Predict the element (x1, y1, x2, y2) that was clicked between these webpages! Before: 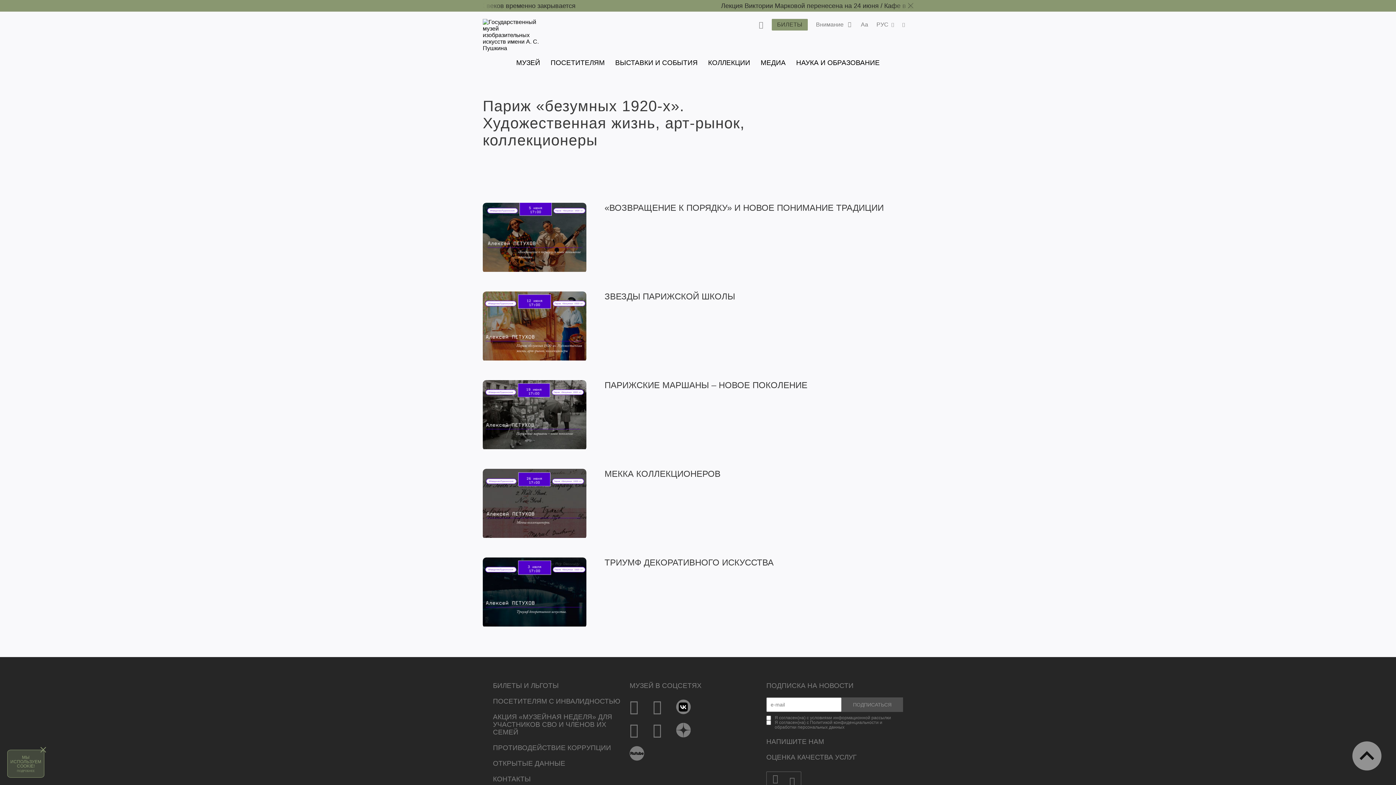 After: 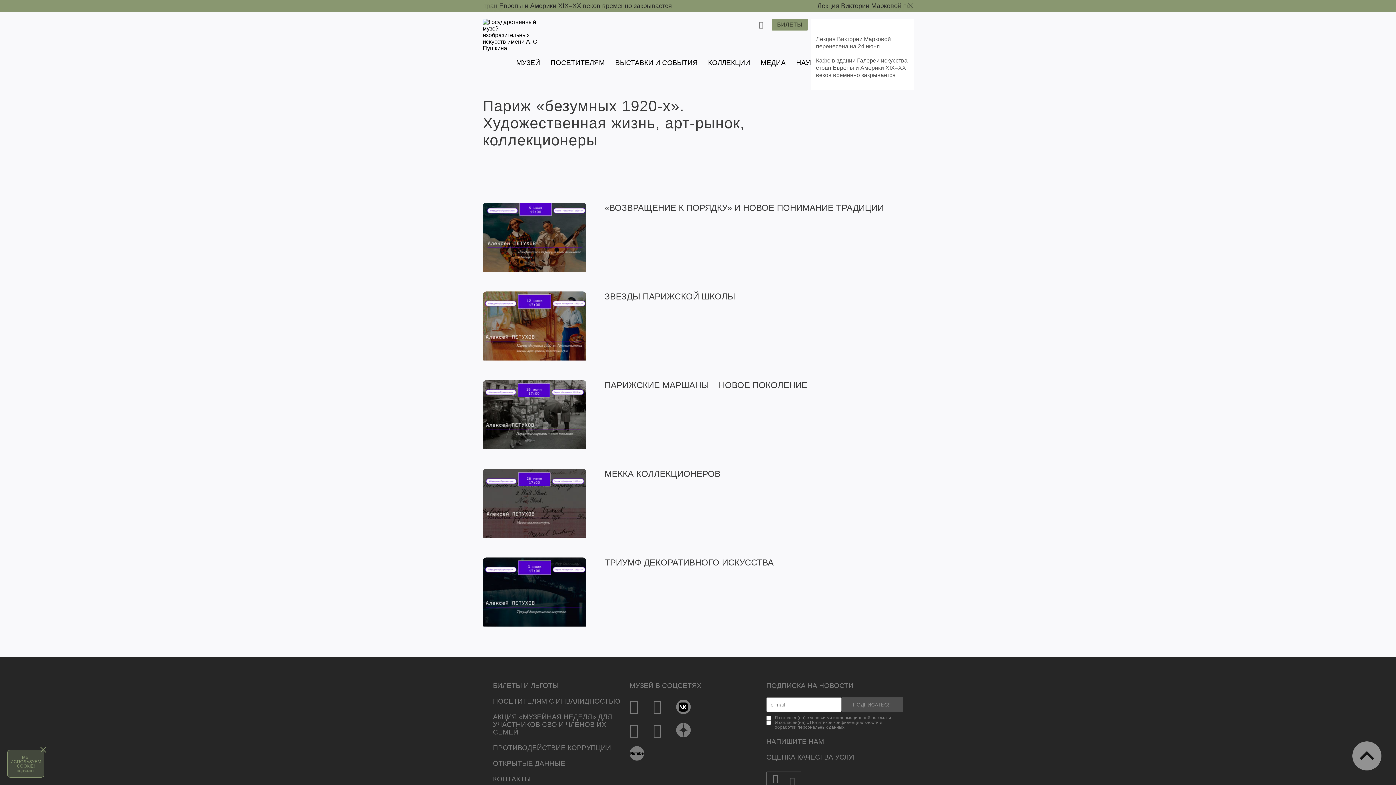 Action: label: Внимание bbox: (816, 18, 852, 30)